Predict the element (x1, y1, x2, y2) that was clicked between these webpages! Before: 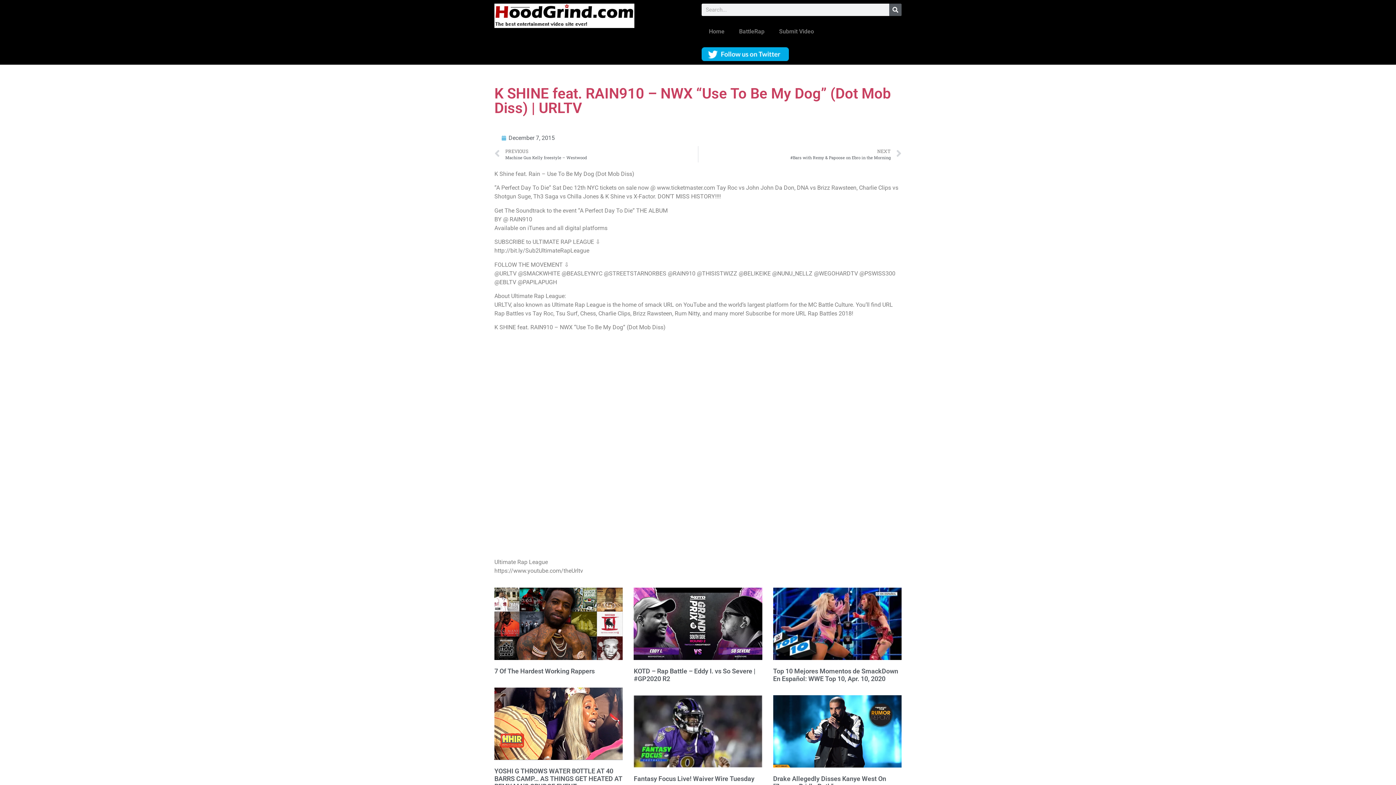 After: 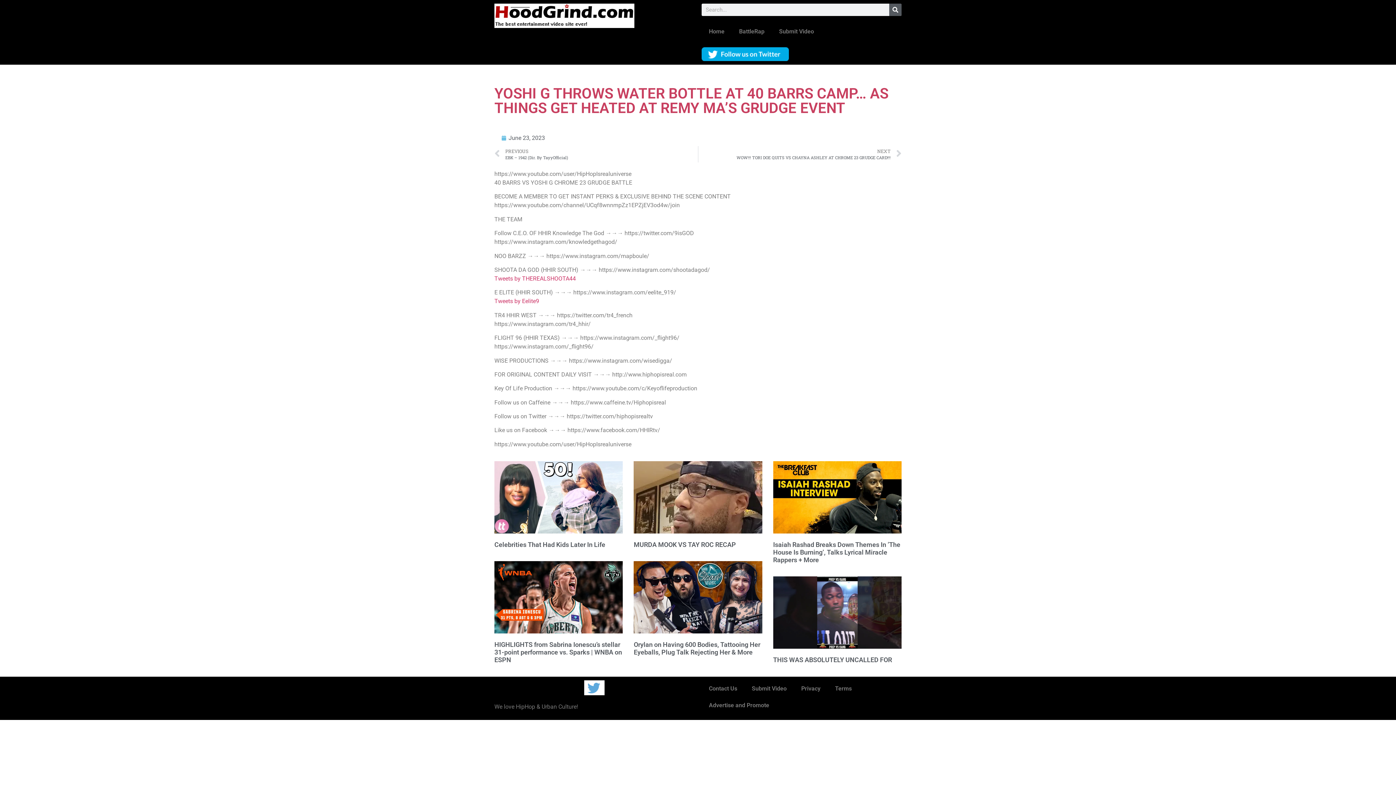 Action: bbox: (494, 687, 623, 760)